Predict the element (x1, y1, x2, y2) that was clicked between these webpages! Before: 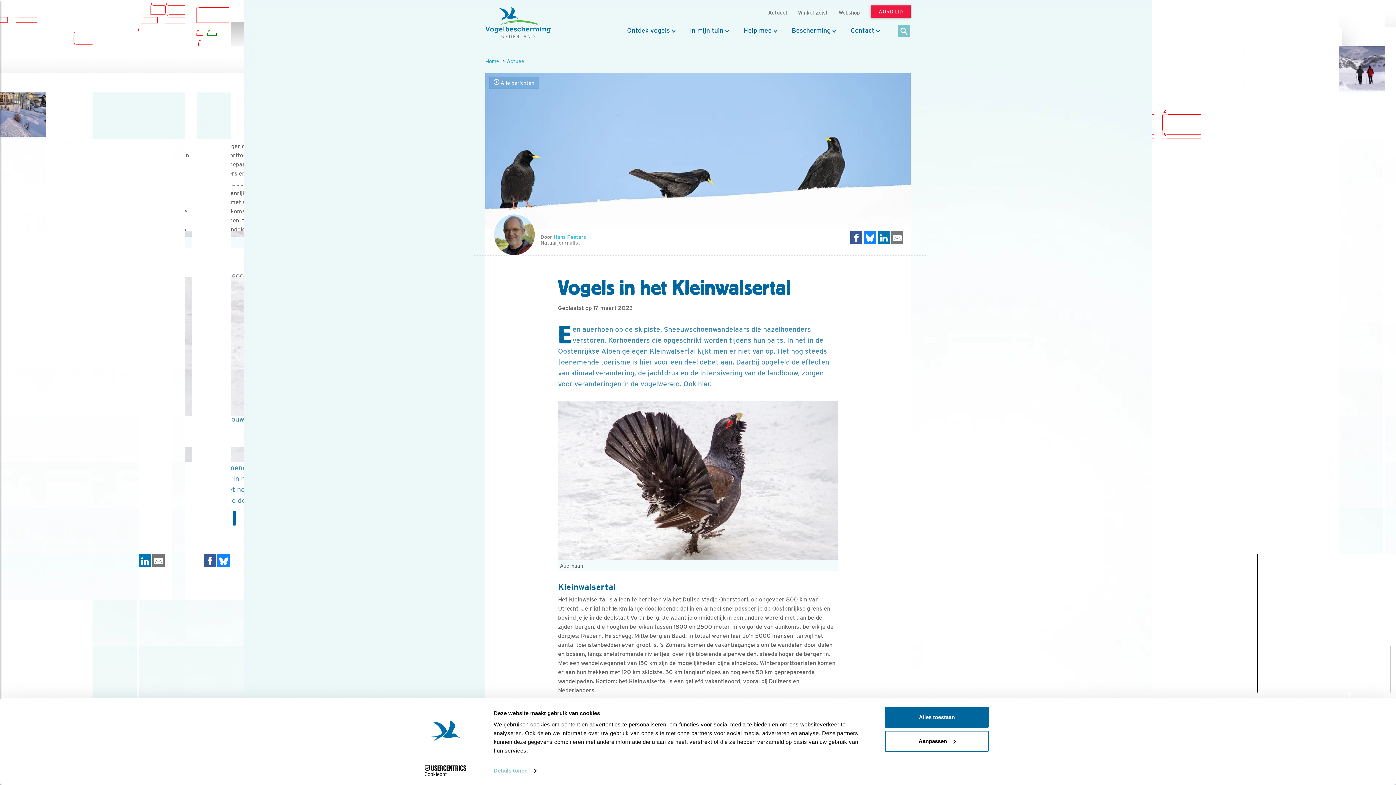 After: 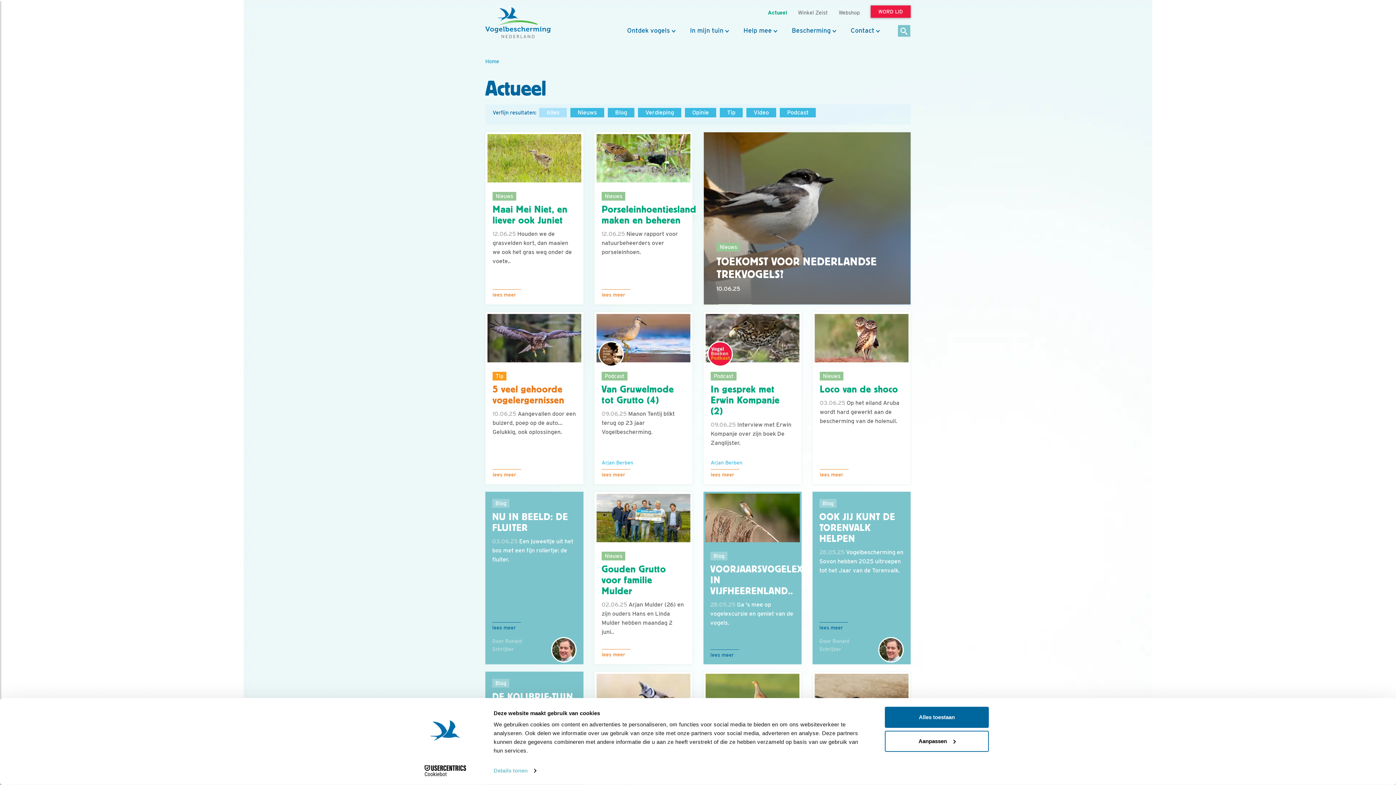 Action: bbox: (506, 58, 525, 64) label: Actueel